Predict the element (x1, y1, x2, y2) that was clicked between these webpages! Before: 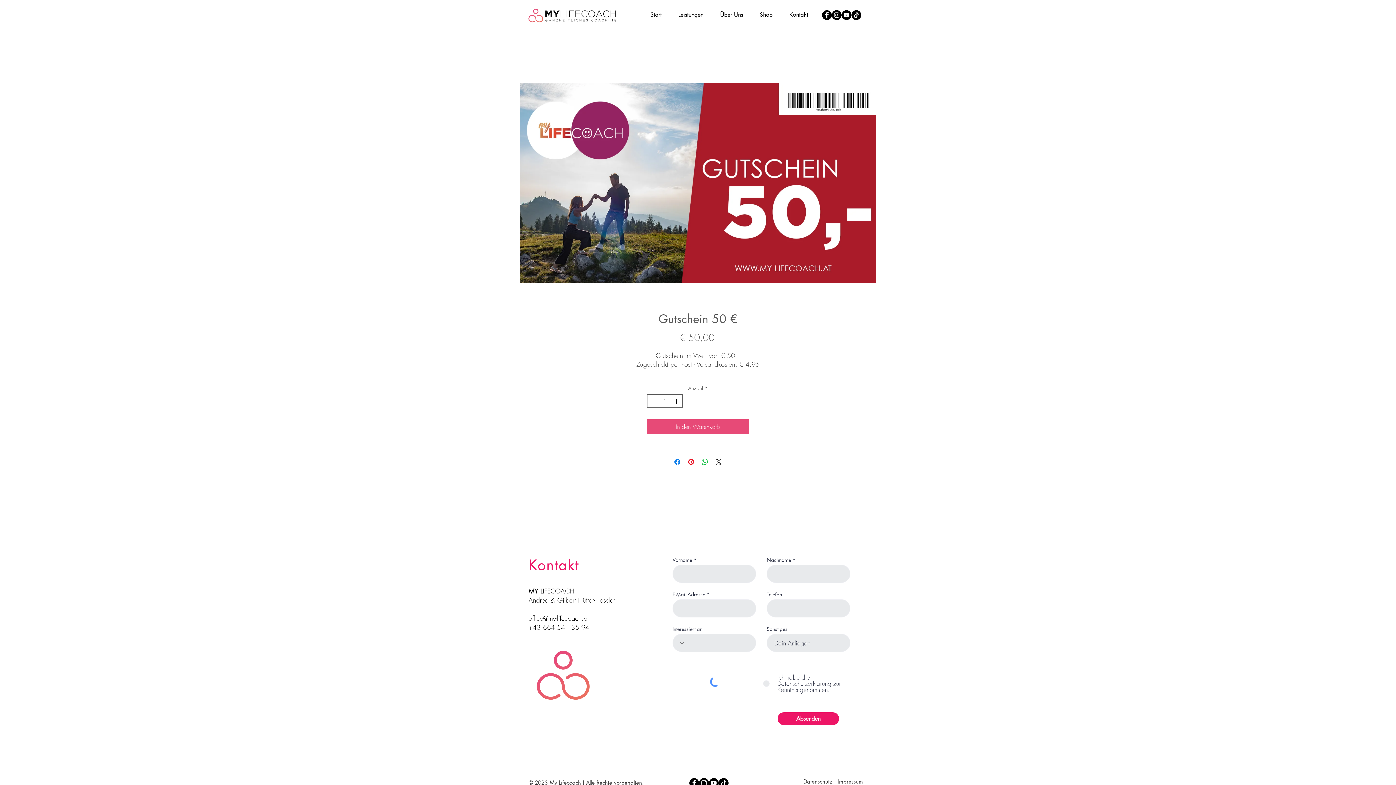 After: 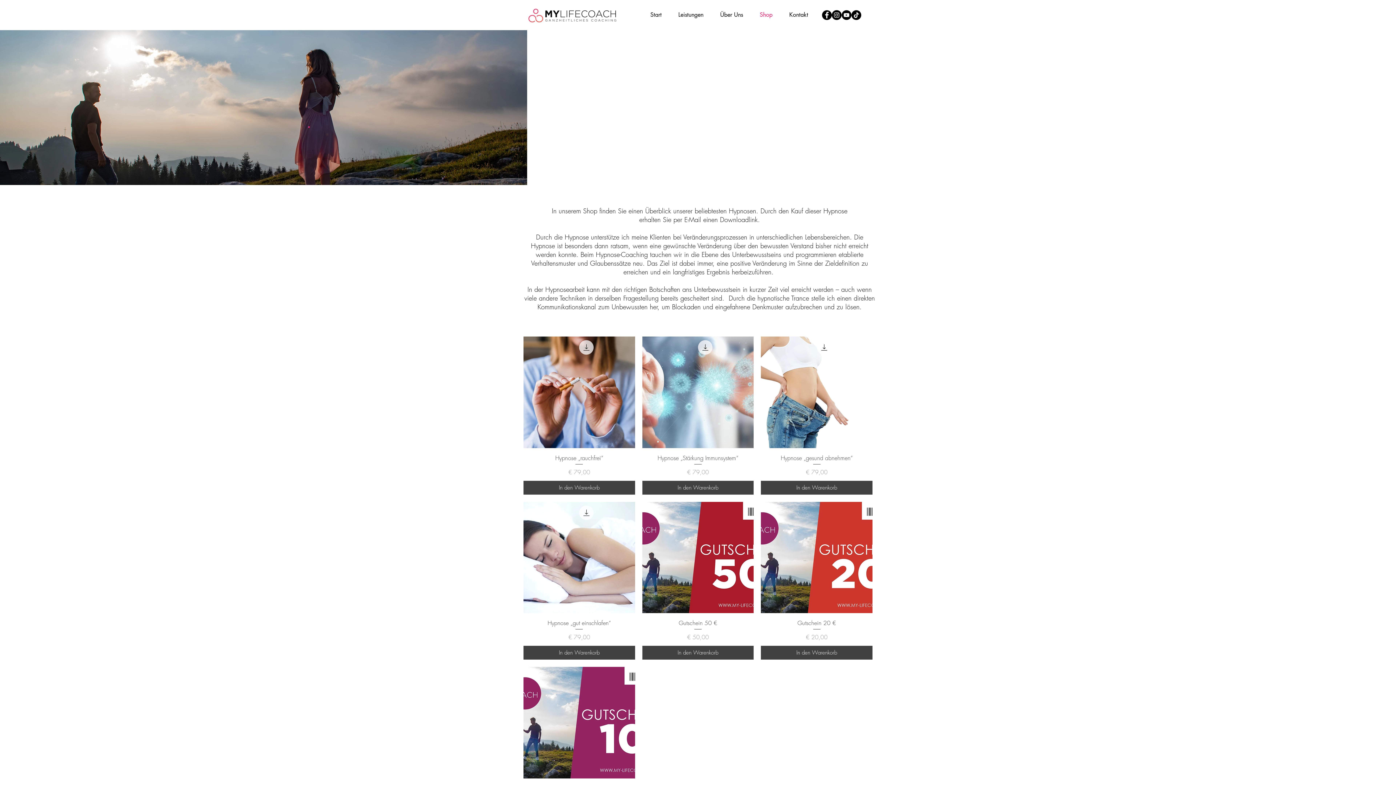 Action: label: Shop bbox: (751, 5, 781, 24)